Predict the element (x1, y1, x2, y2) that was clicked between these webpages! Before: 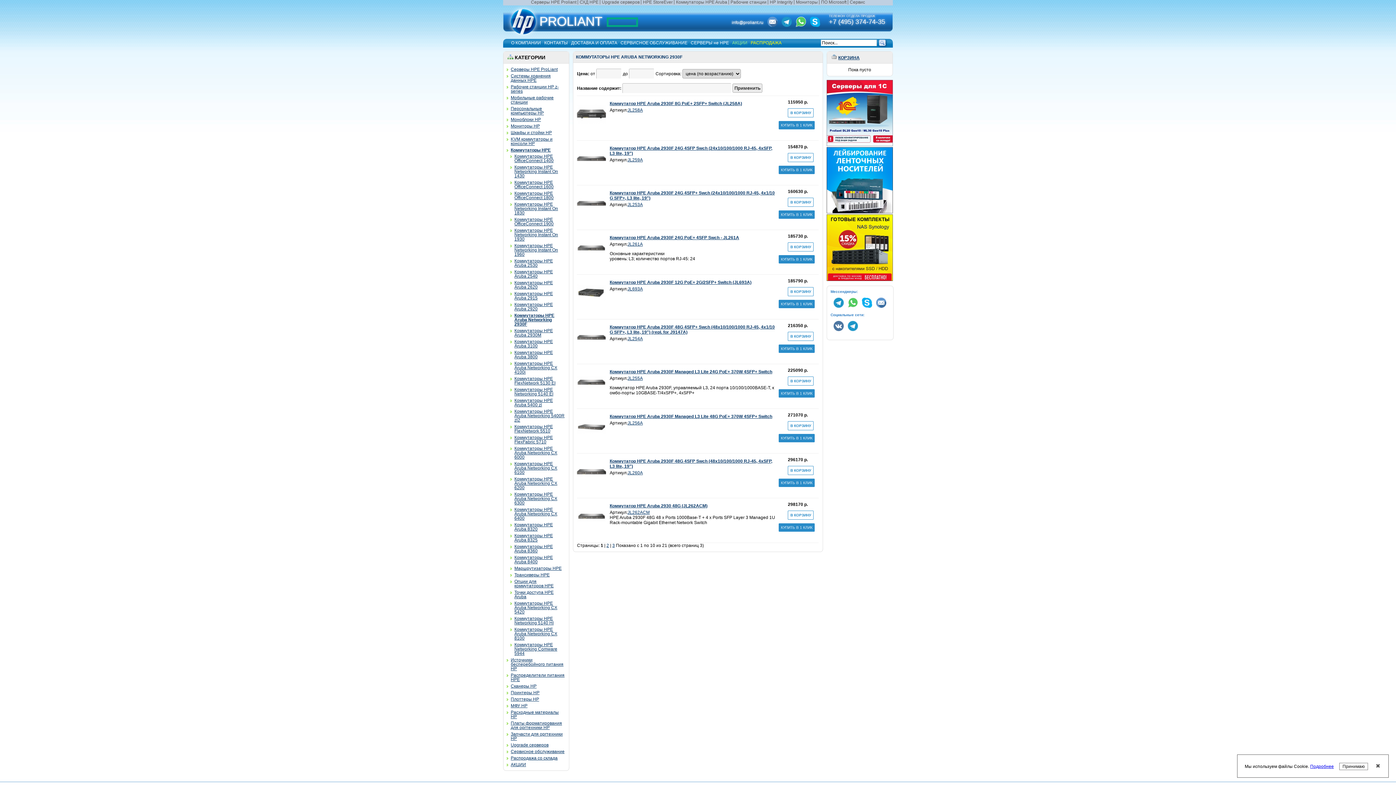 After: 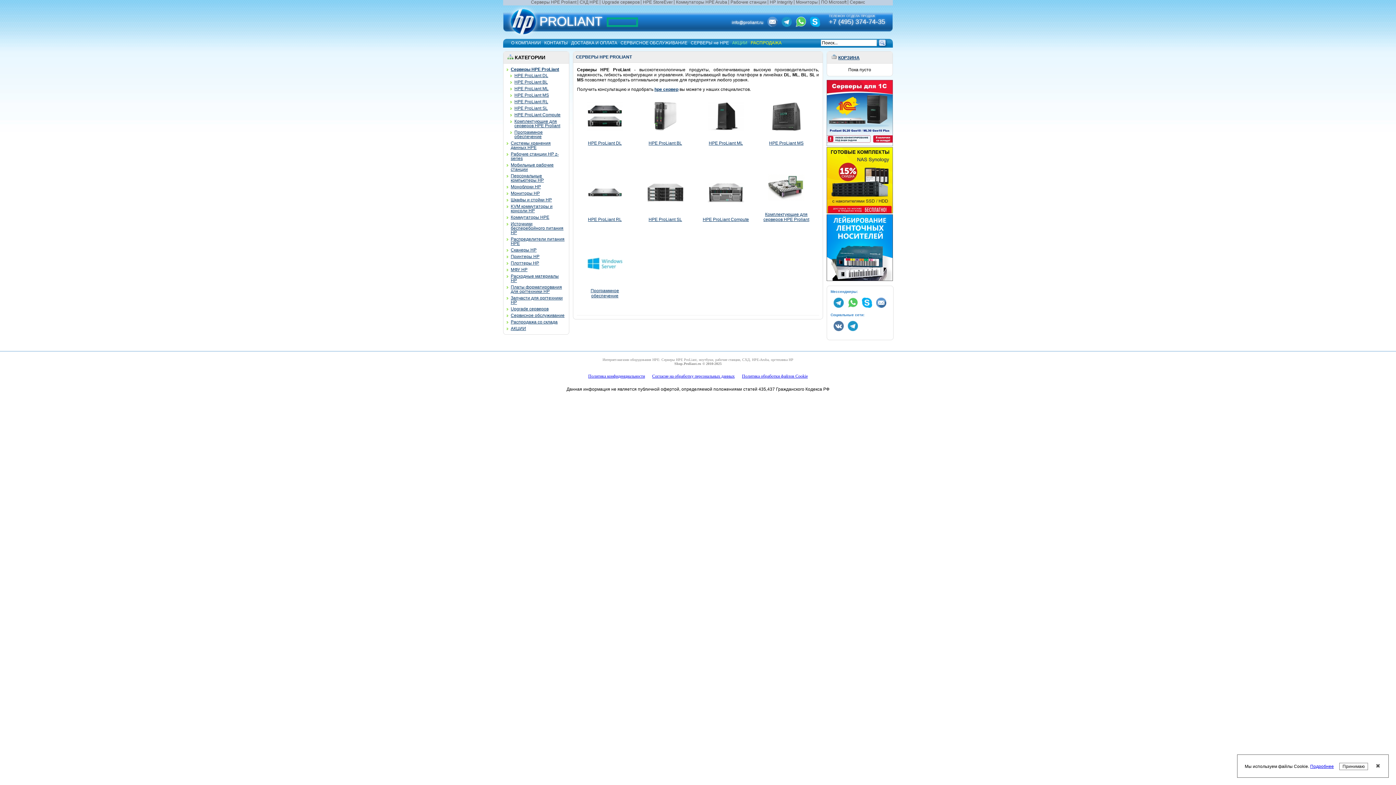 Action: label: Серверы HPE ProLiant bbox: (510, 66, 557, 72)